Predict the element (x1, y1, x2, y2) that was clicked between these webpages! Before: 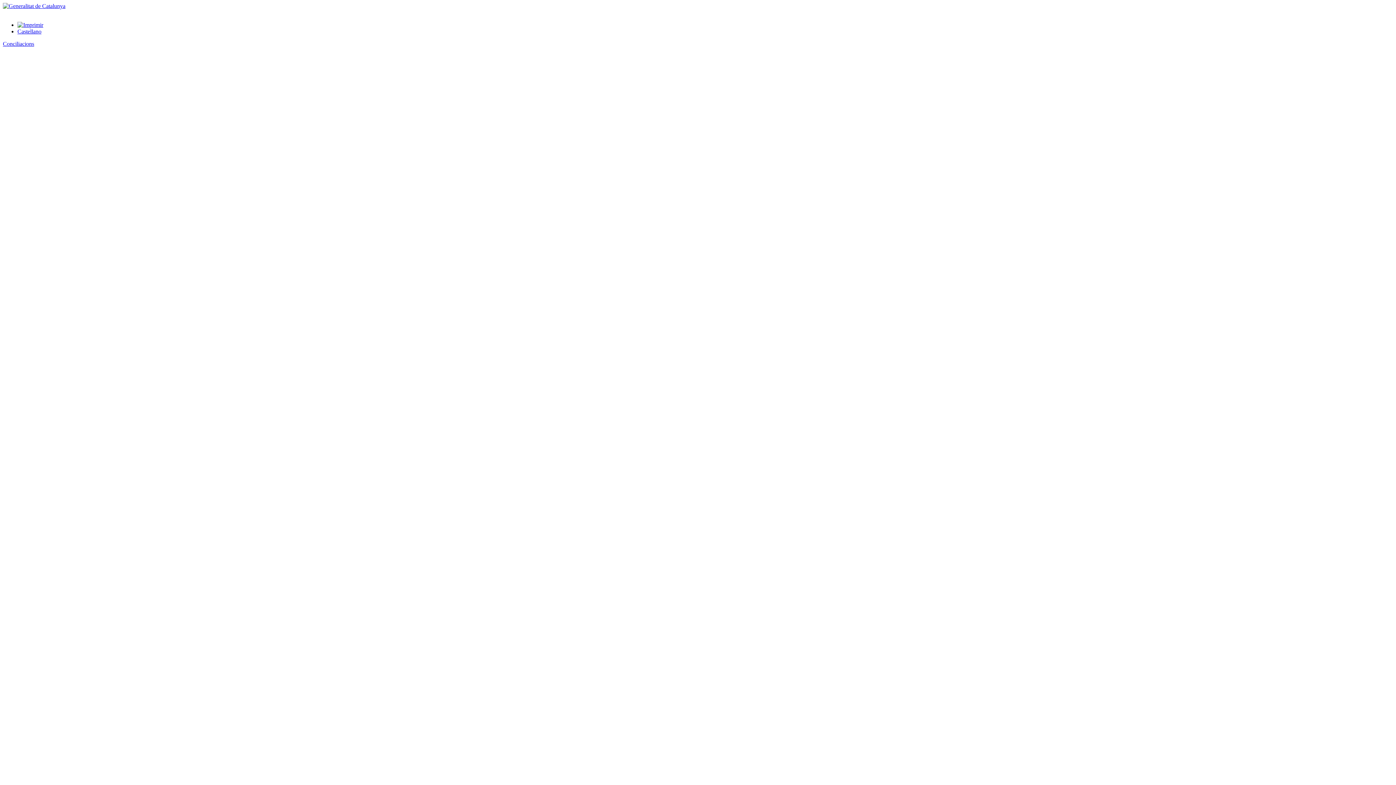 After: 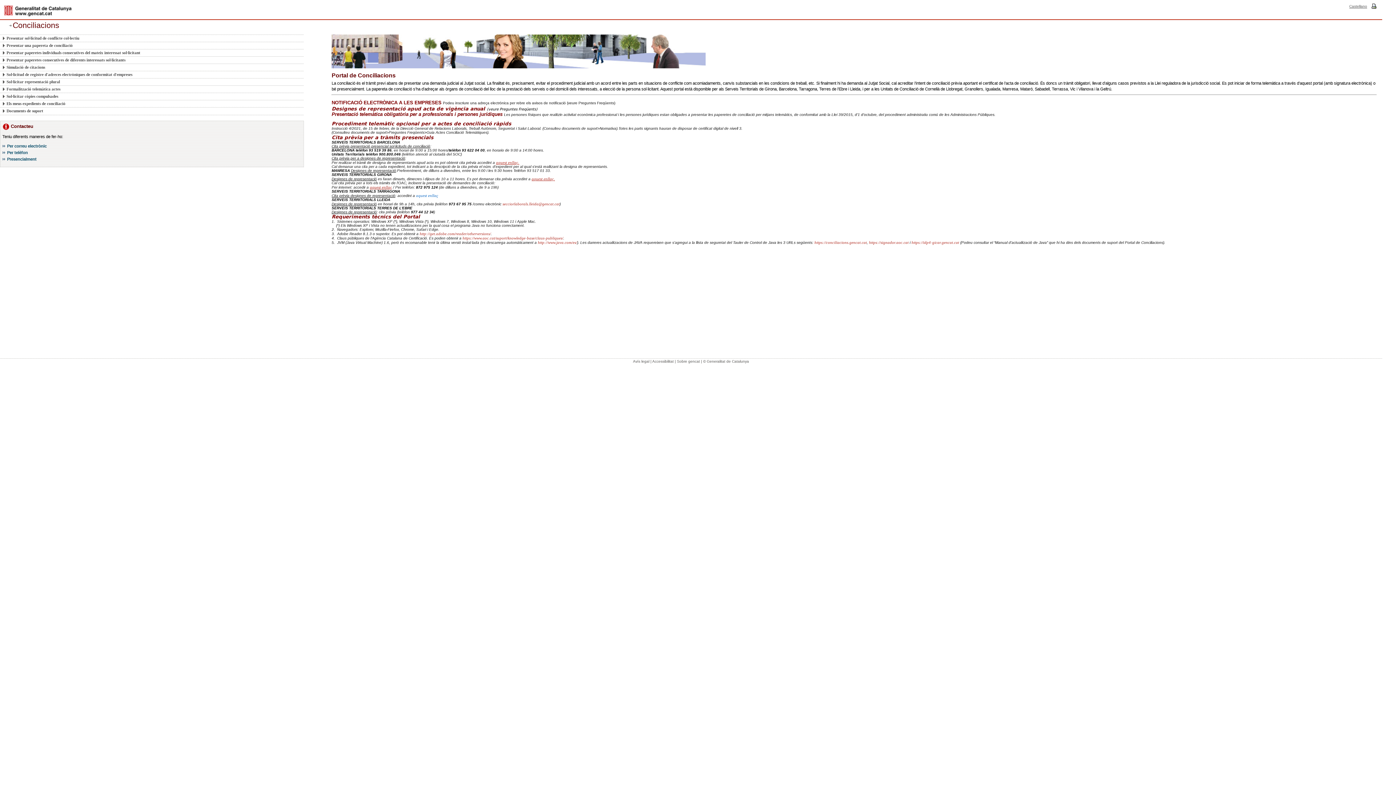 Action: bbox: (2, 40, 34, 46) label: Conciliacions